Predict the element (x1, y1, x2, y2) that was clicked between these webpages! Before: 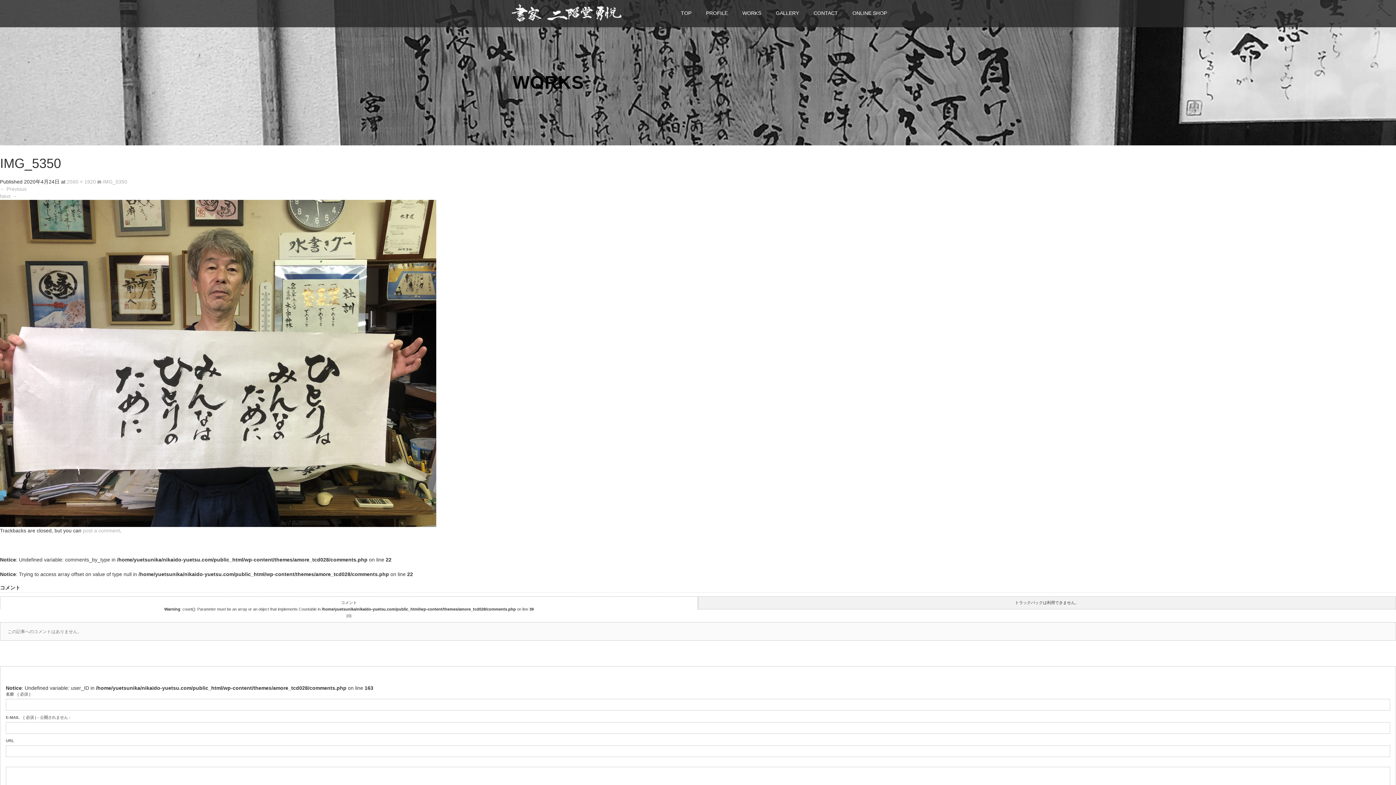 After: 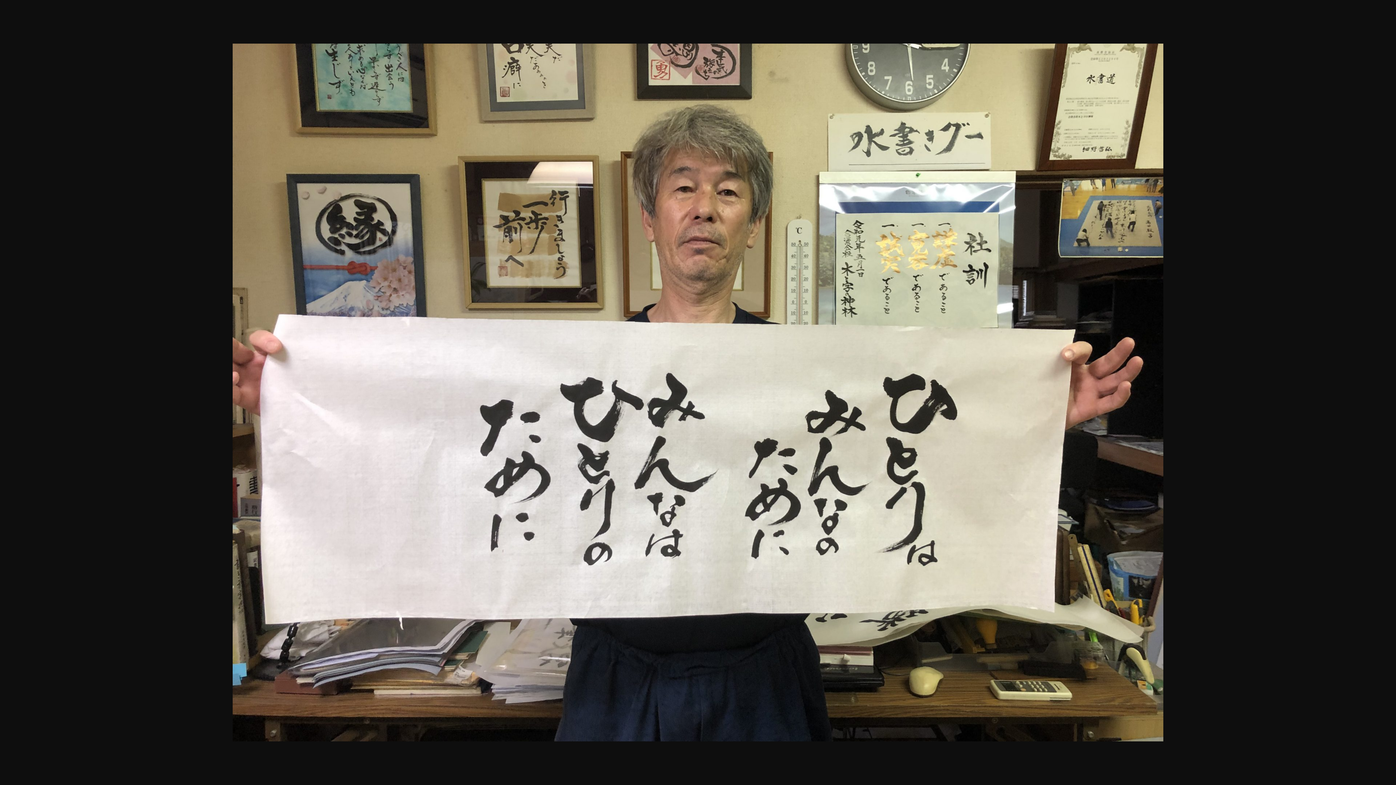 Action: bbox: (66, 178, 96, 184) label: 2560 × 1920